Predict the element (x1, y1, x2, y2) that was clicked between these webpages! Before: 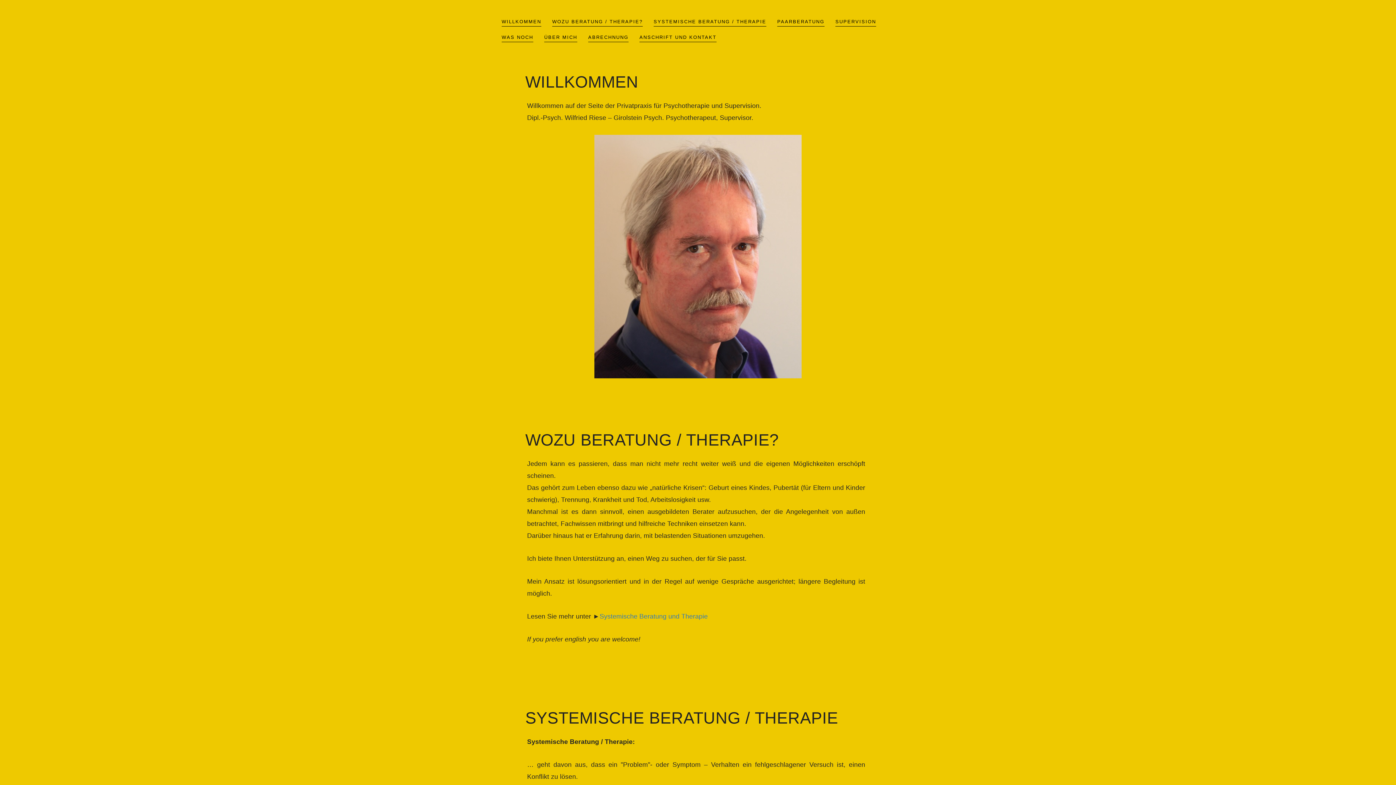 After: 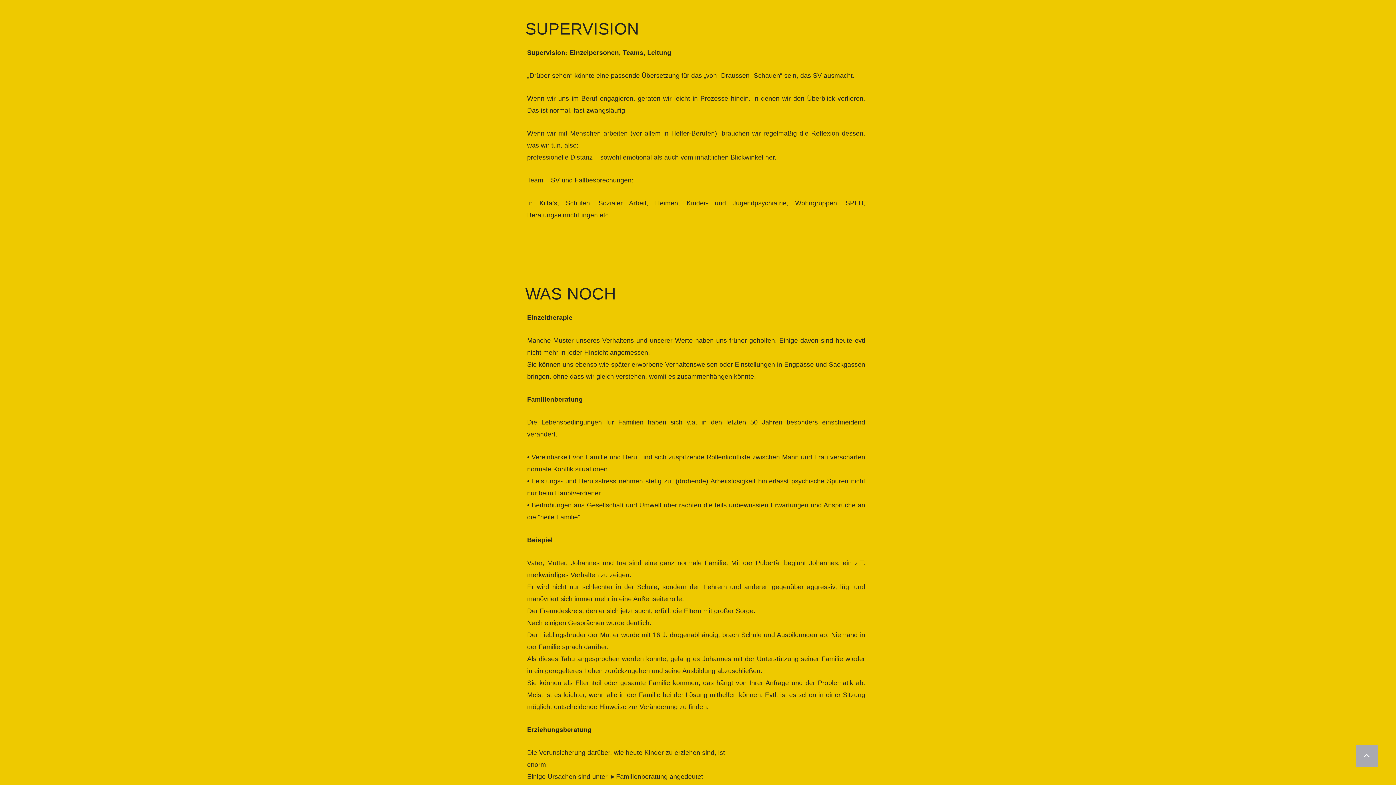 Action: label: SUPERVISION bbox: (835, 18, 876, 26)